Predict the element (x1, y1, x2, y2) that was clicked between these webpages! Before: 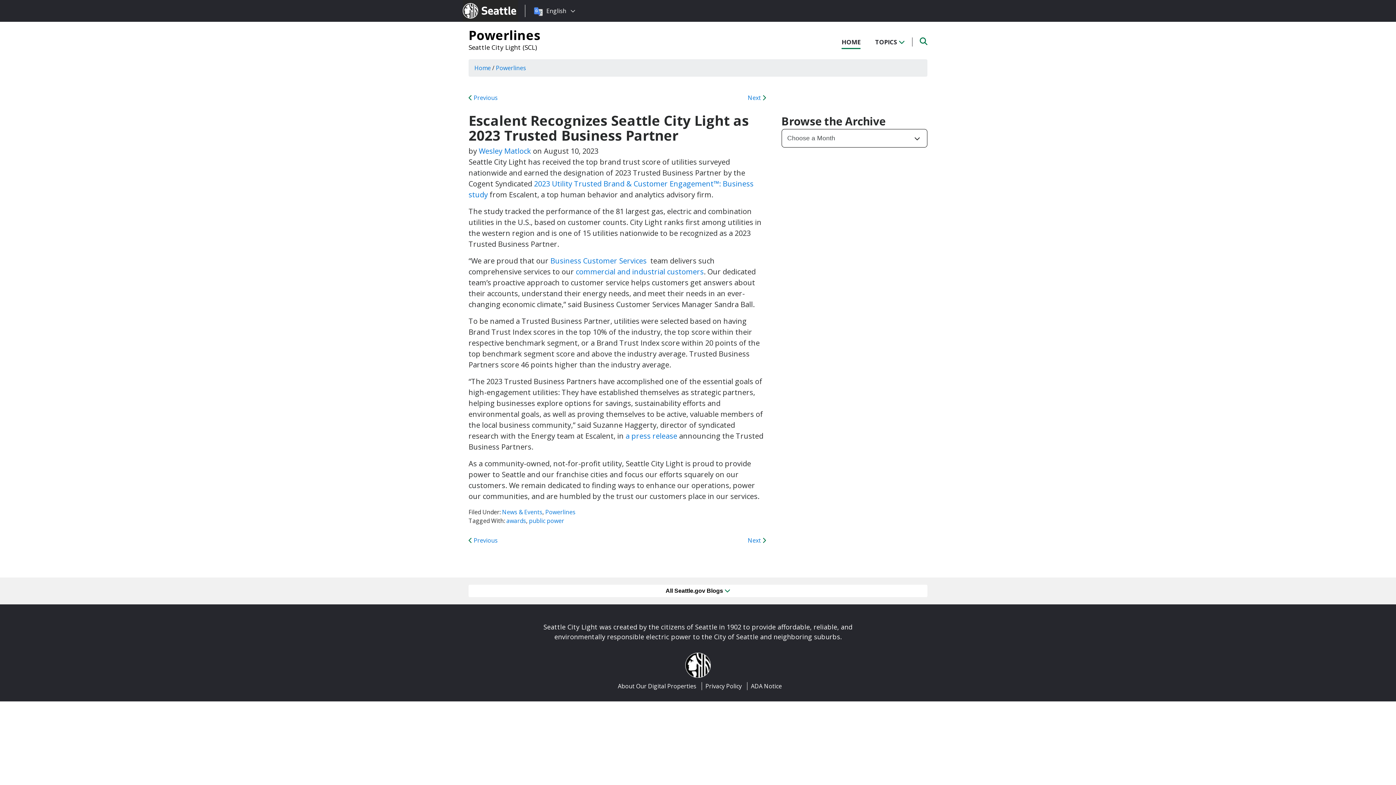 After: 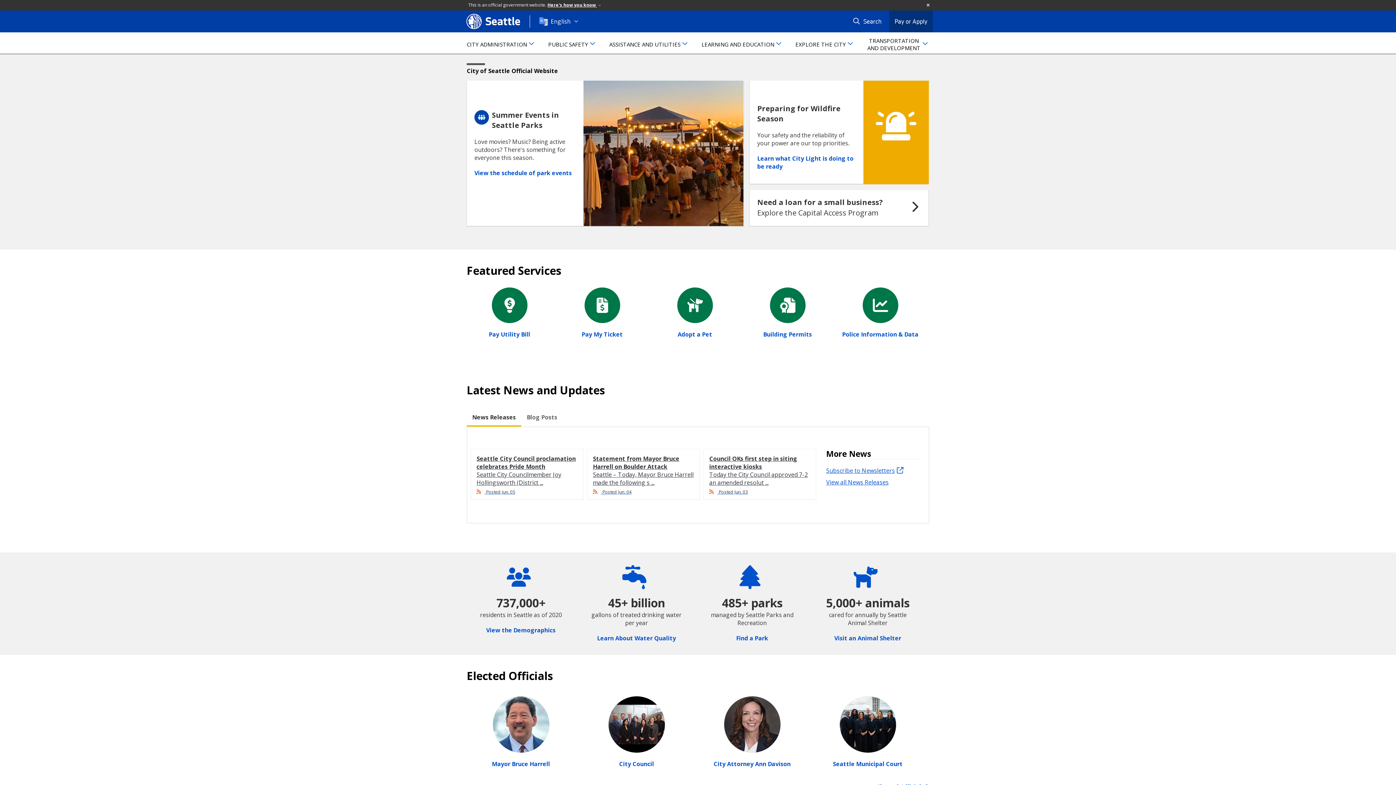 Action: label: Seattle.gov bbox: (463, 0, 525, 21)